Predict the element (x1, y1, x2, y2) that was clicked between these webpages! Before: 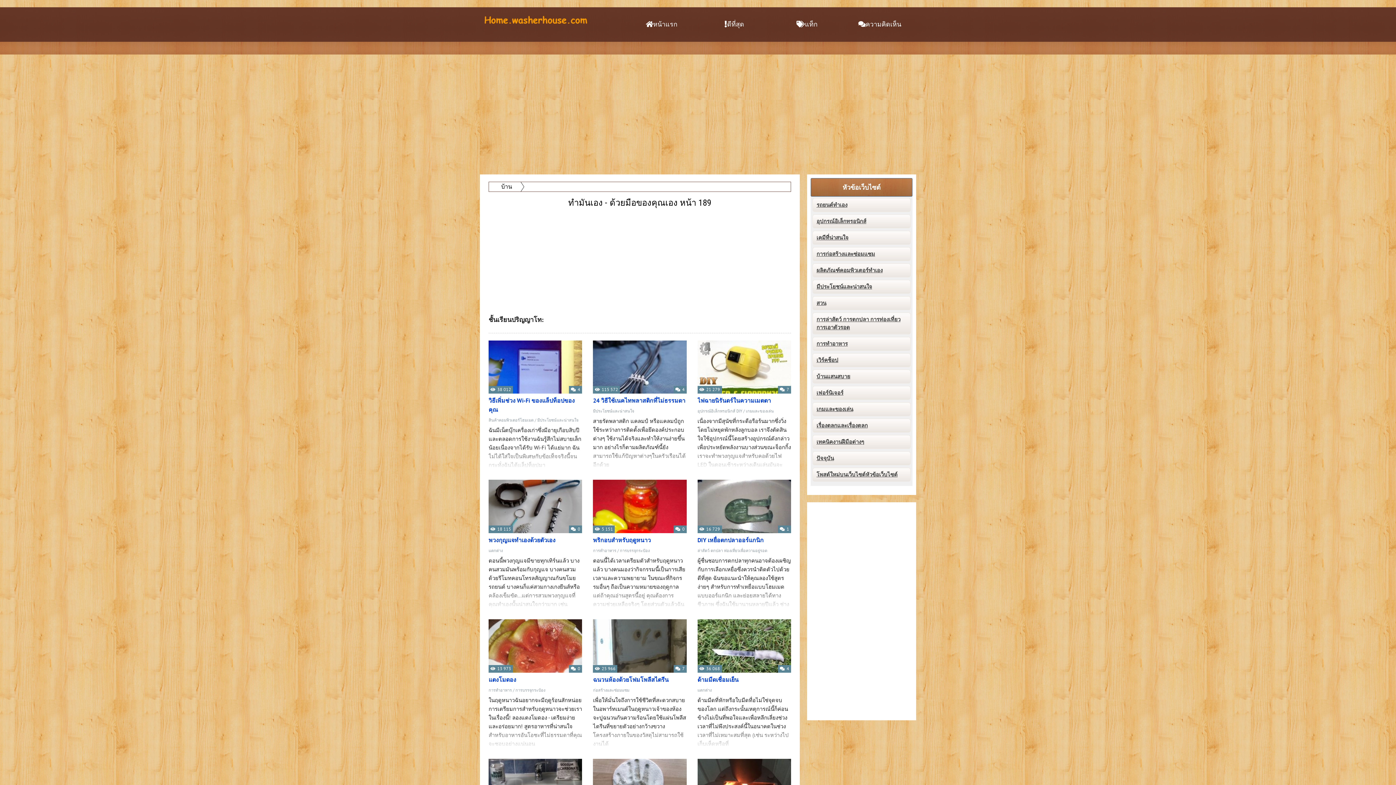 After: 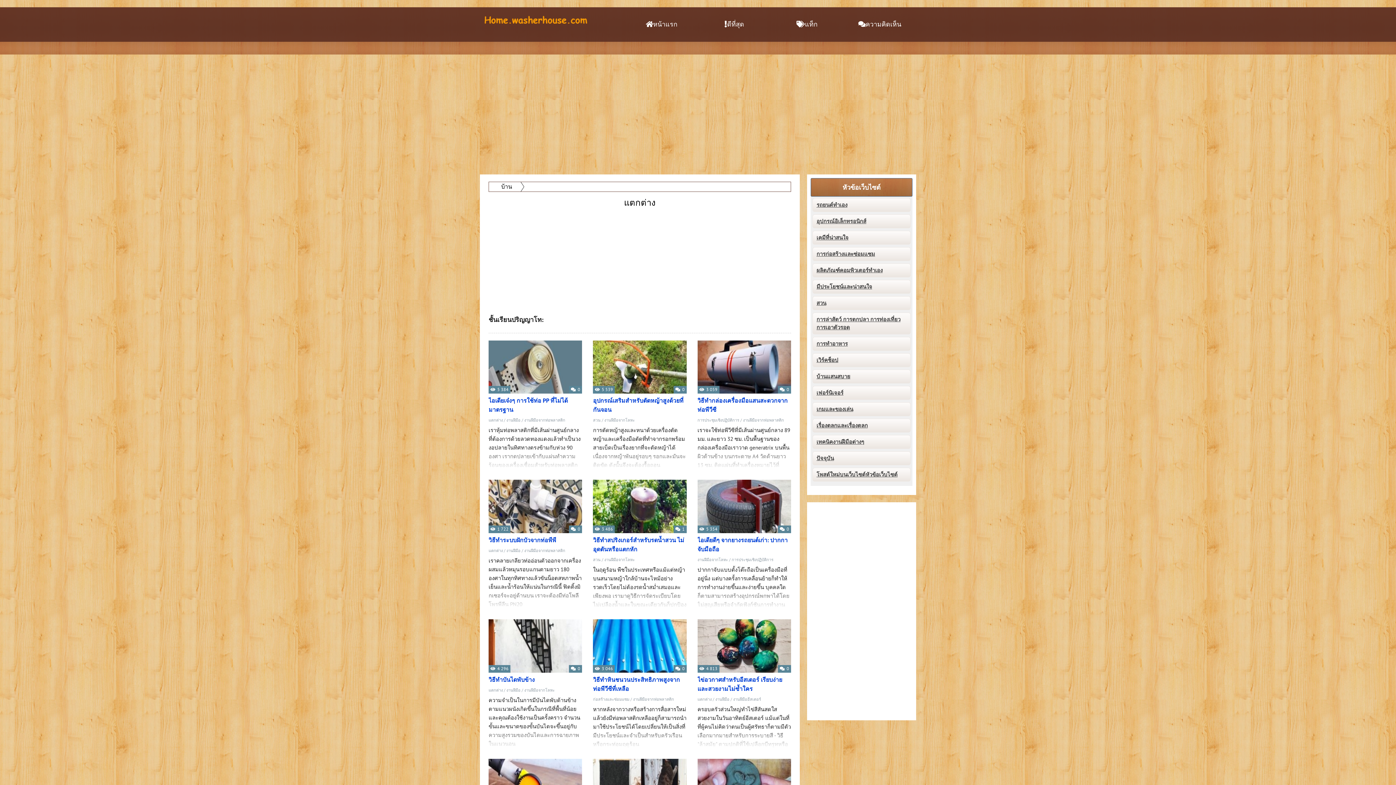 Action: label: แตกต่าง bbox: (697, 688, 711, 692)